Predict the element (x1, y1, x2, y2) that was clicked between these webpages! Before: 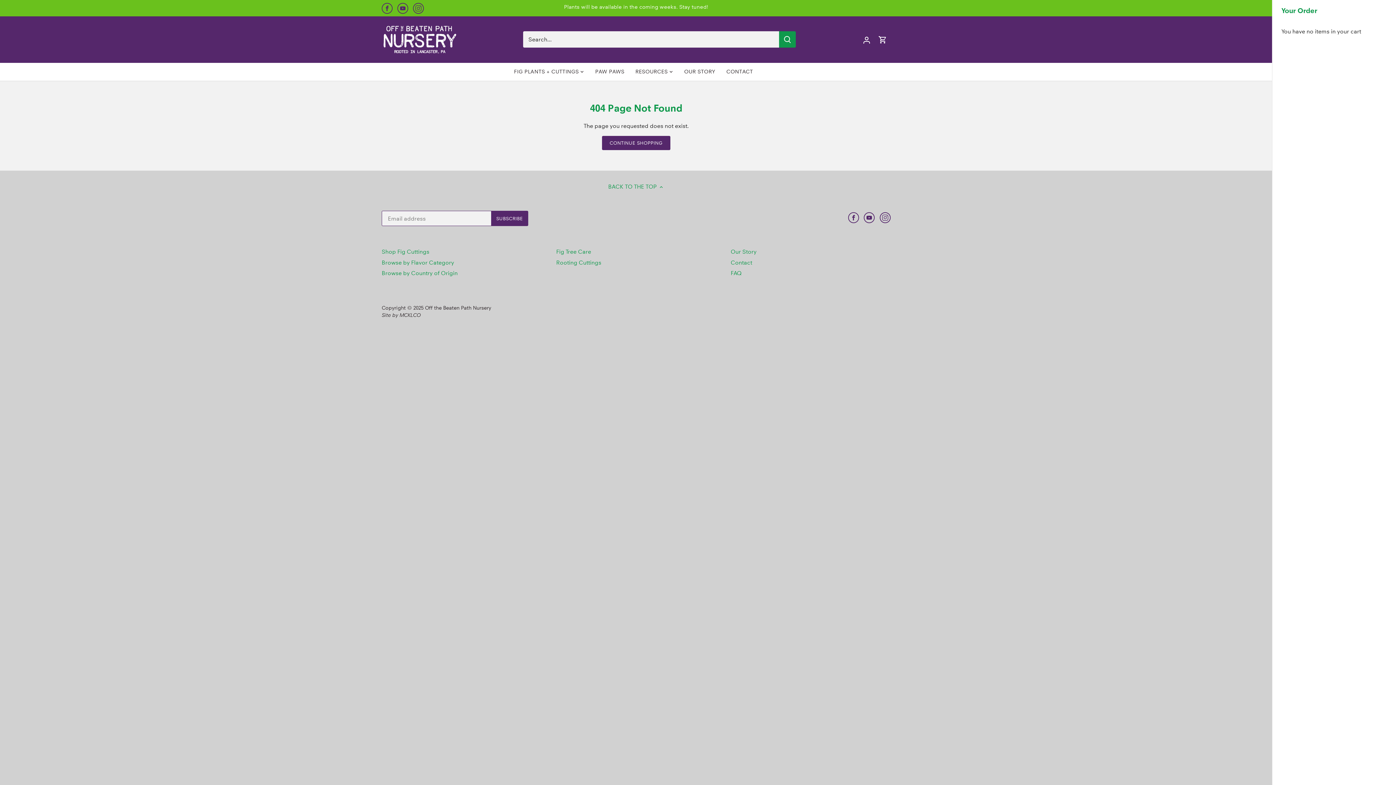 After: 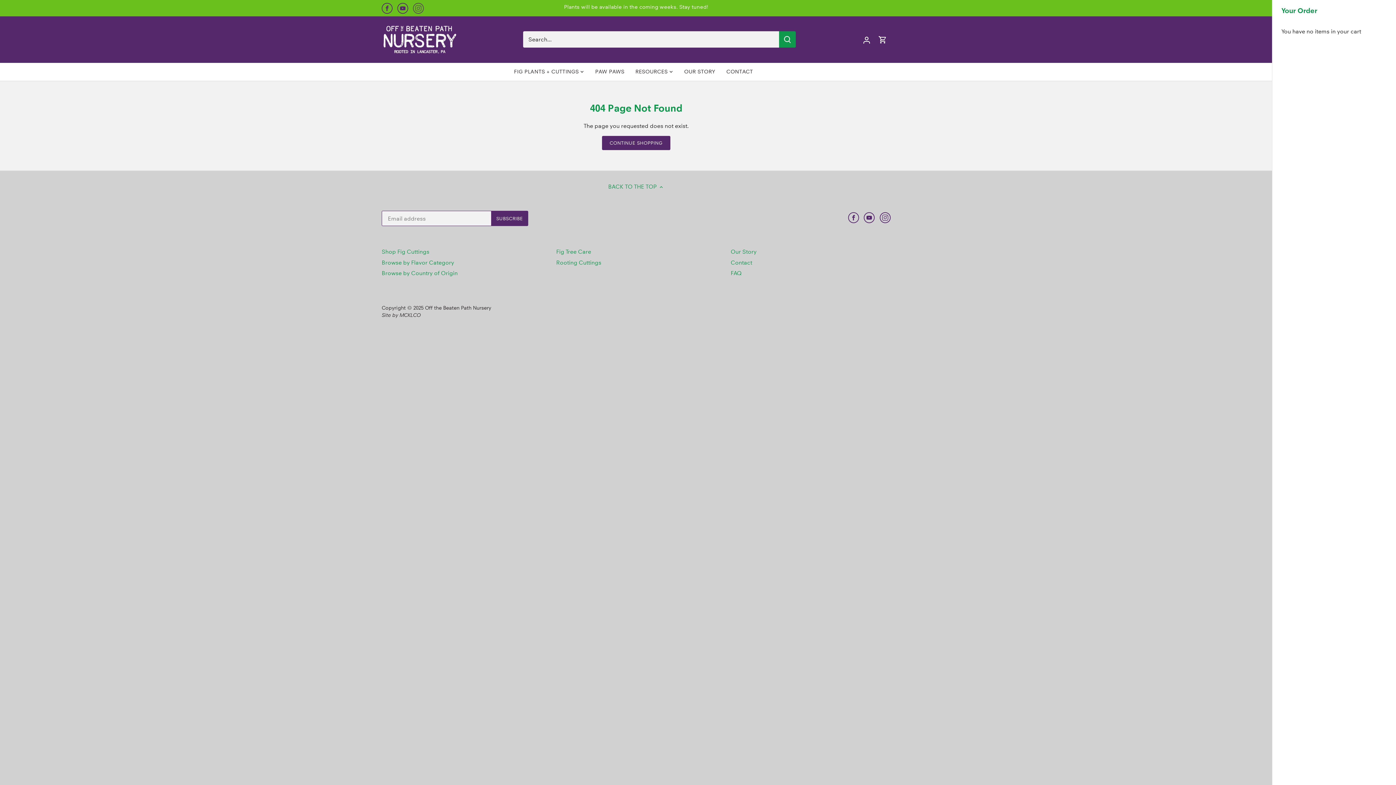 Action: bbox: (413, 2, 424, 13) label: Instagram